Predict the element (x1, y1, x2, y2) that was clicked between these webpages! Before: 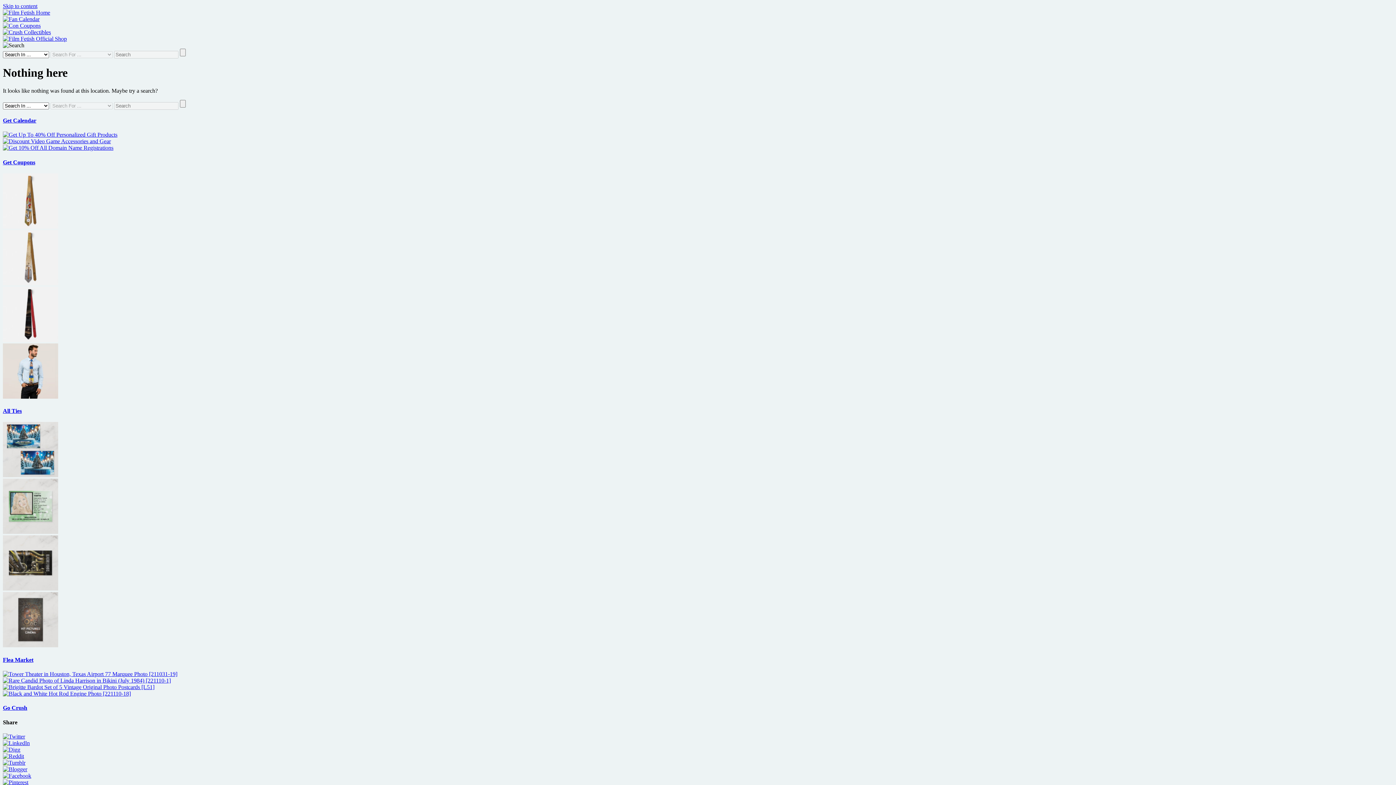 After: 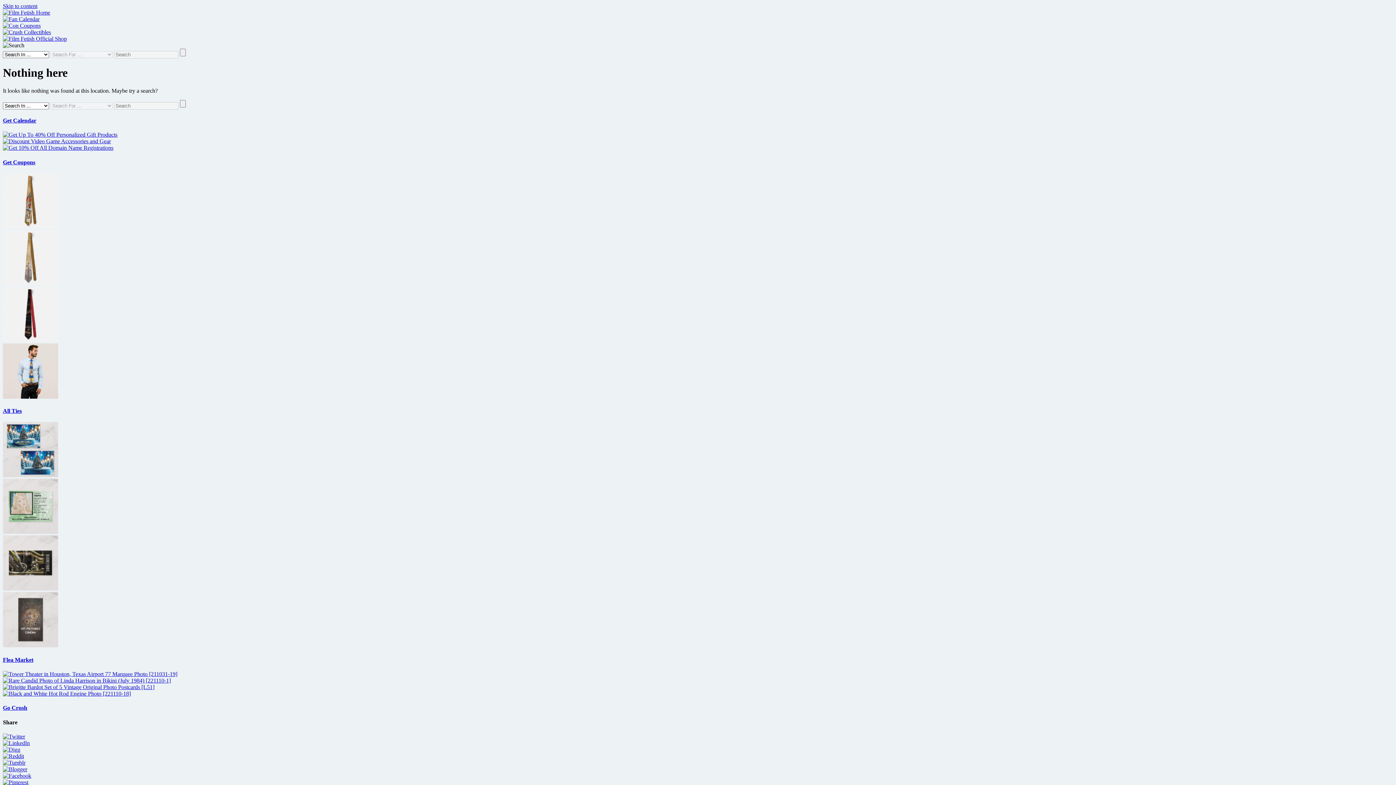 Action: bbox: (2, 223, 58, 229)